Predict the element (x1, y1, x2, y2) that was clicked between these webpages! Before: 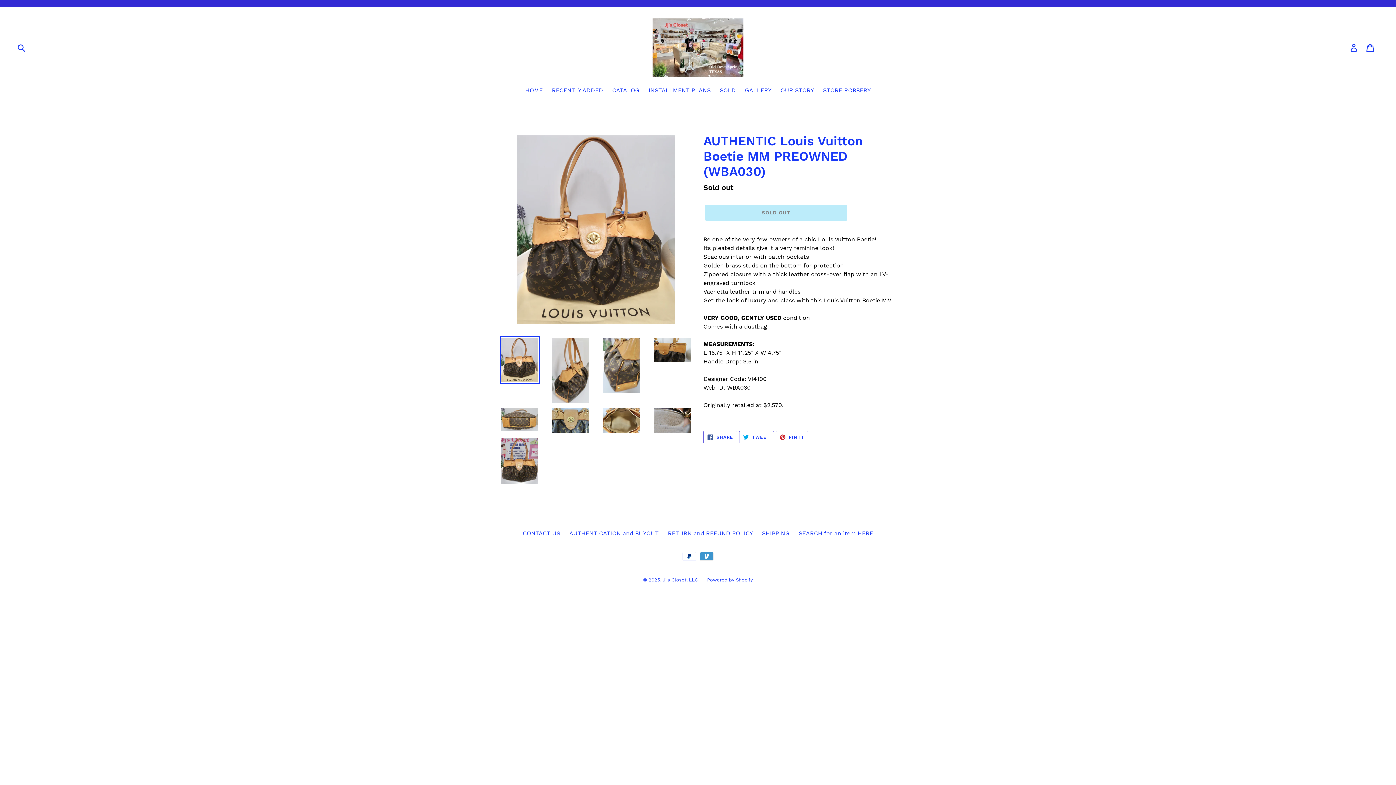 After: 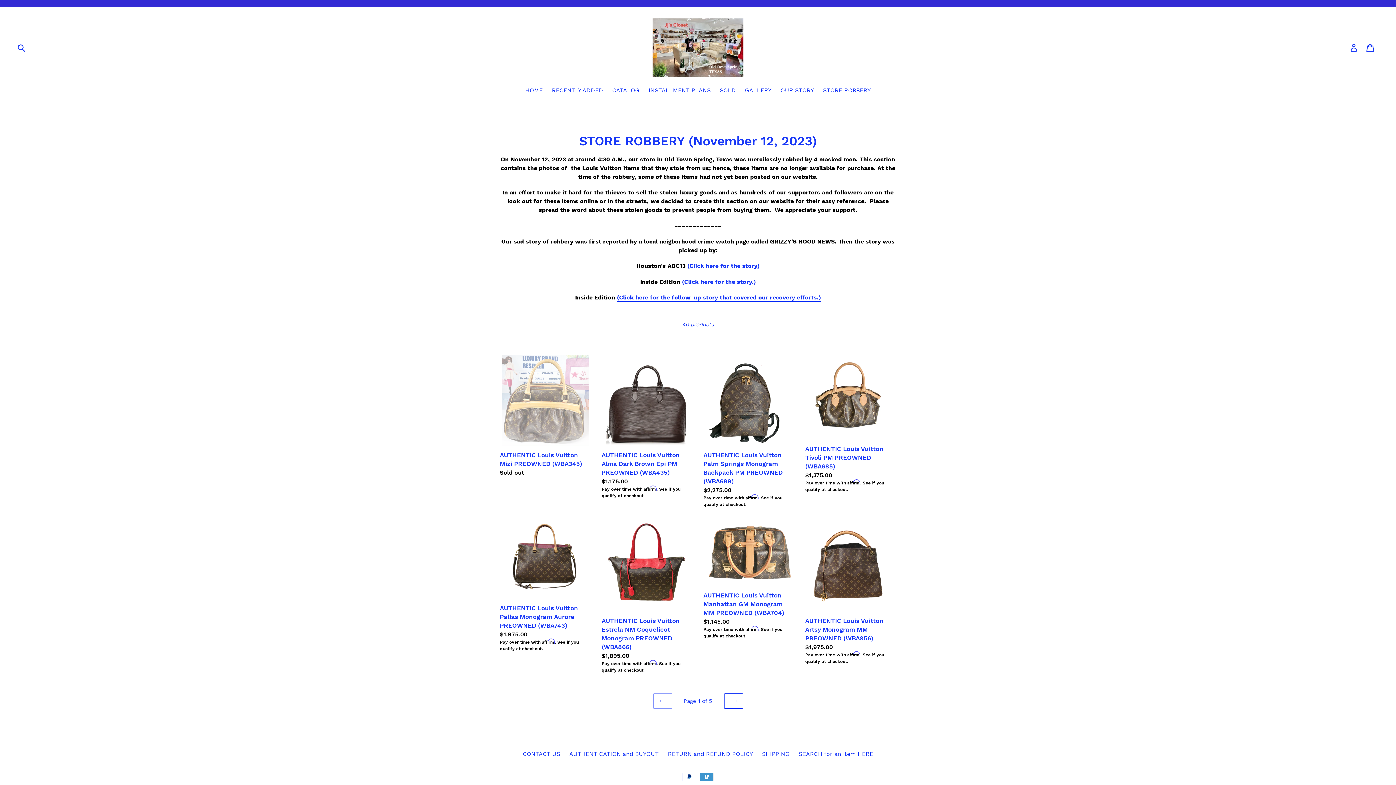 Action: bbox: (819, 86, 874, 96) label: STORE ROBBERY